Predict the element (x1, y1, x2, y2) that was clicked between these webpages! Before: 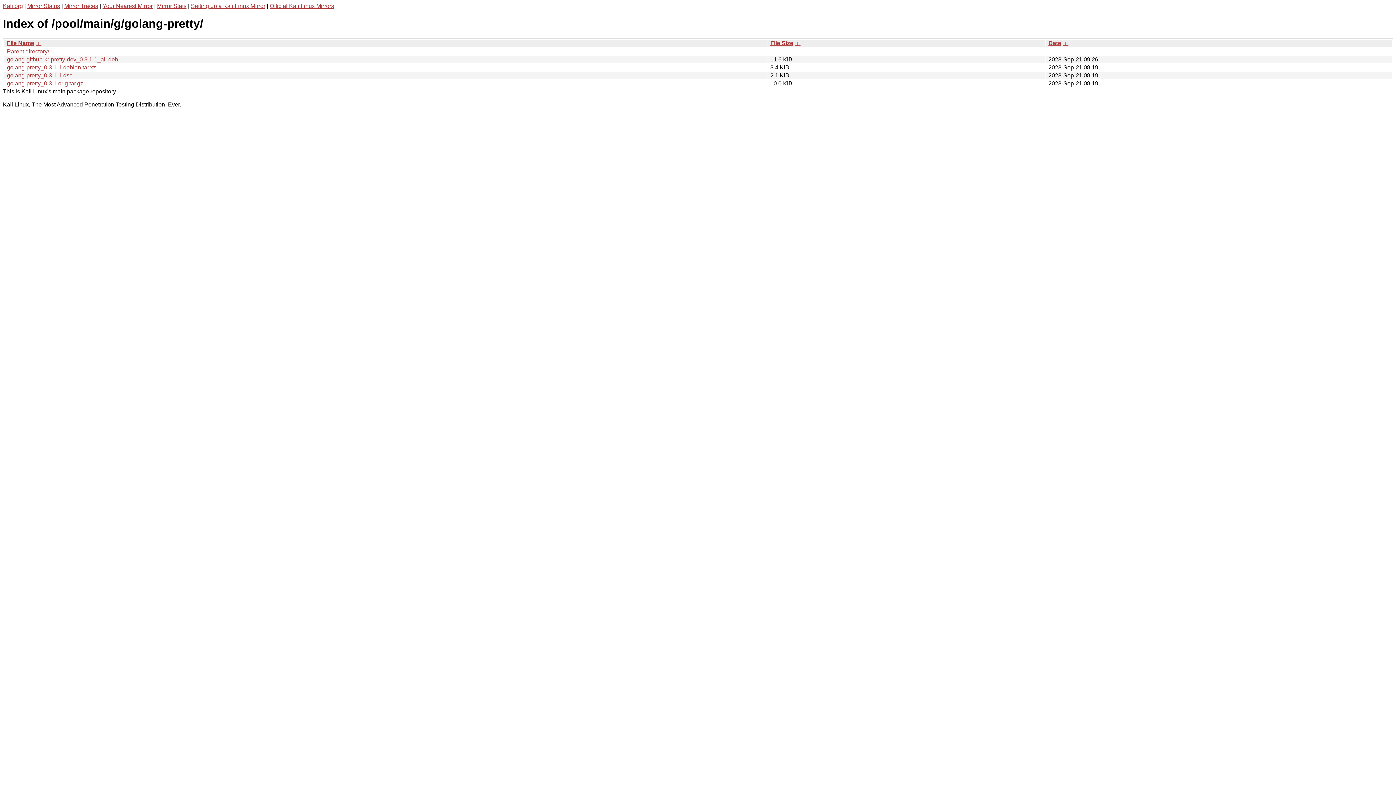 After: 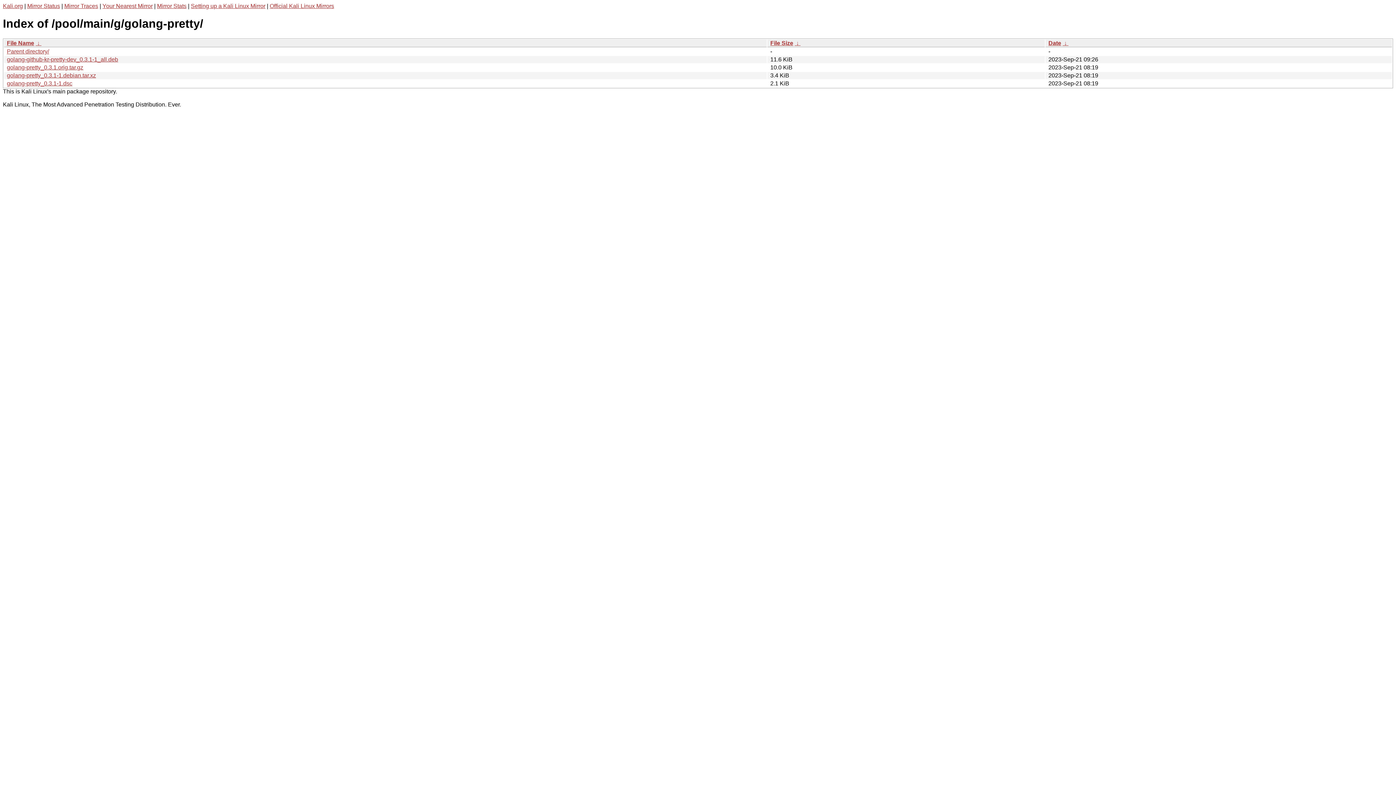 Action: label:  ↓  bbox: (794, 39, 800, 46)